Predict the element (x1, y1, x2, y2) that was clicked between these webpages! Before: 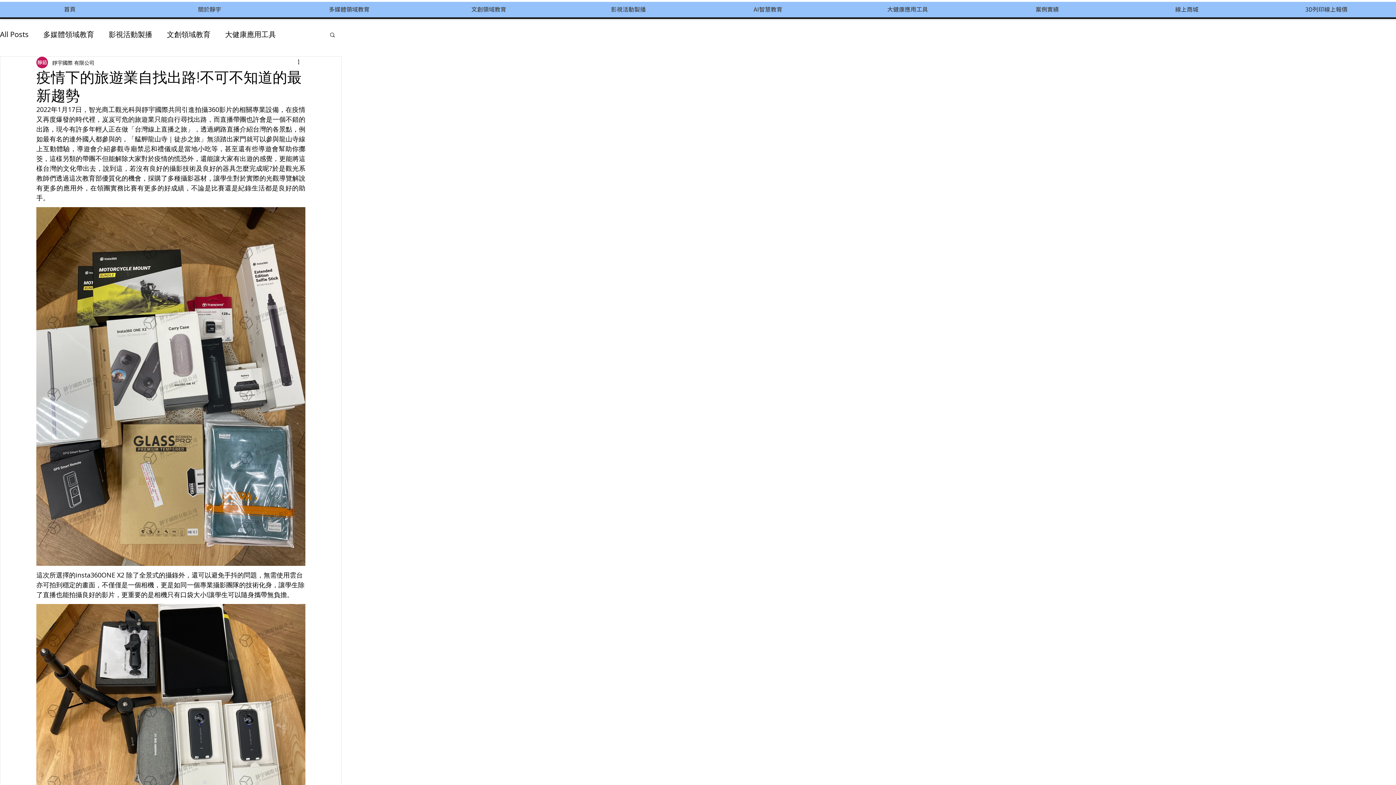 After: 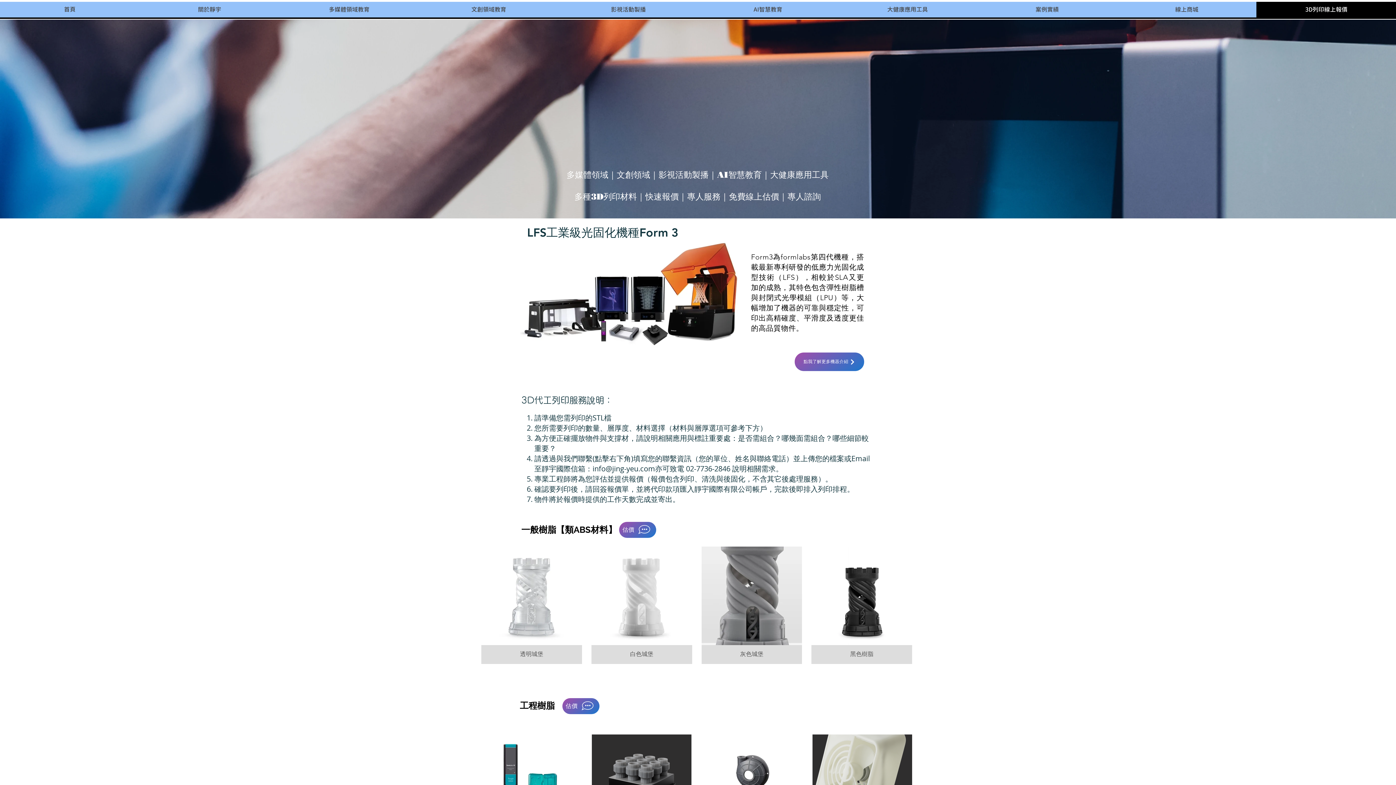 Action: label: 3D列印線上報價 bbox: (1256, 1, 1396, 17)